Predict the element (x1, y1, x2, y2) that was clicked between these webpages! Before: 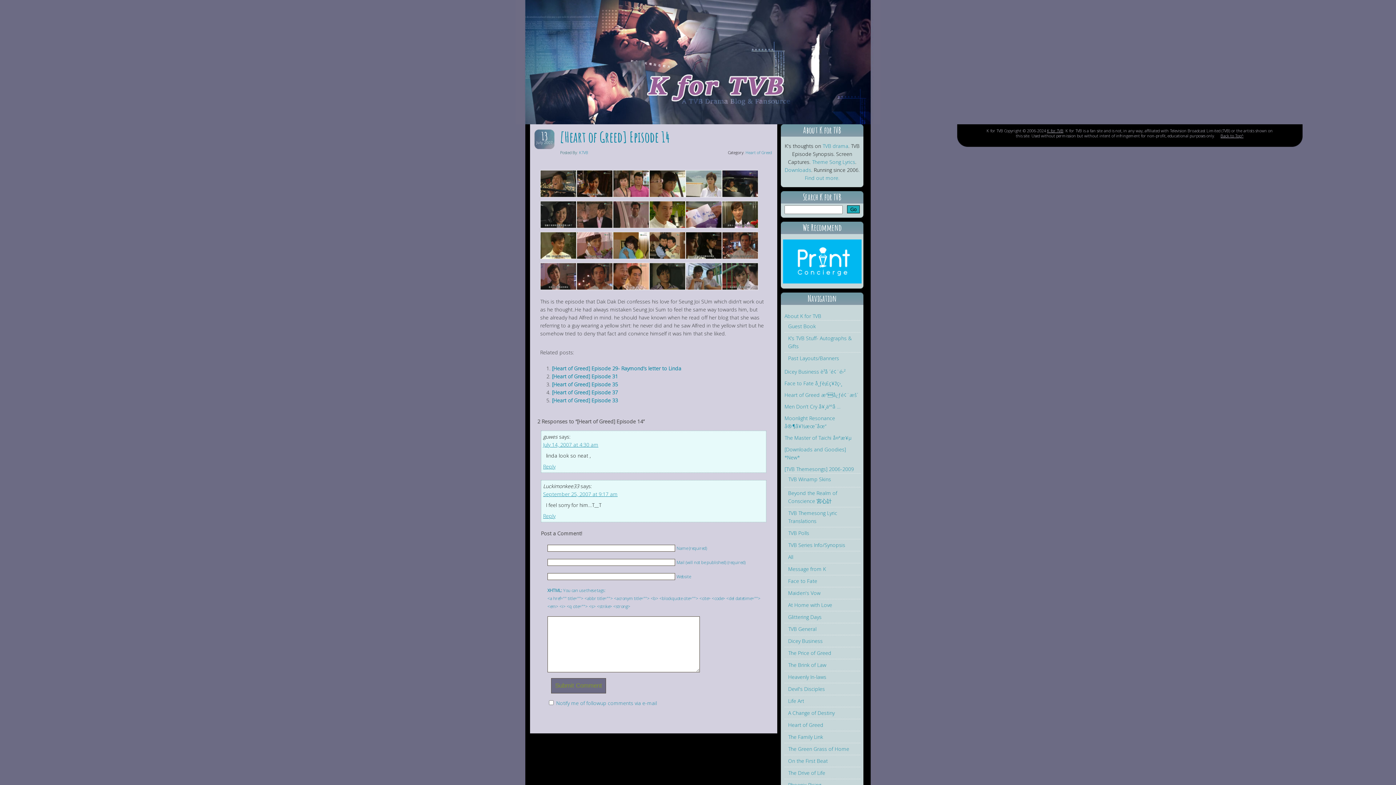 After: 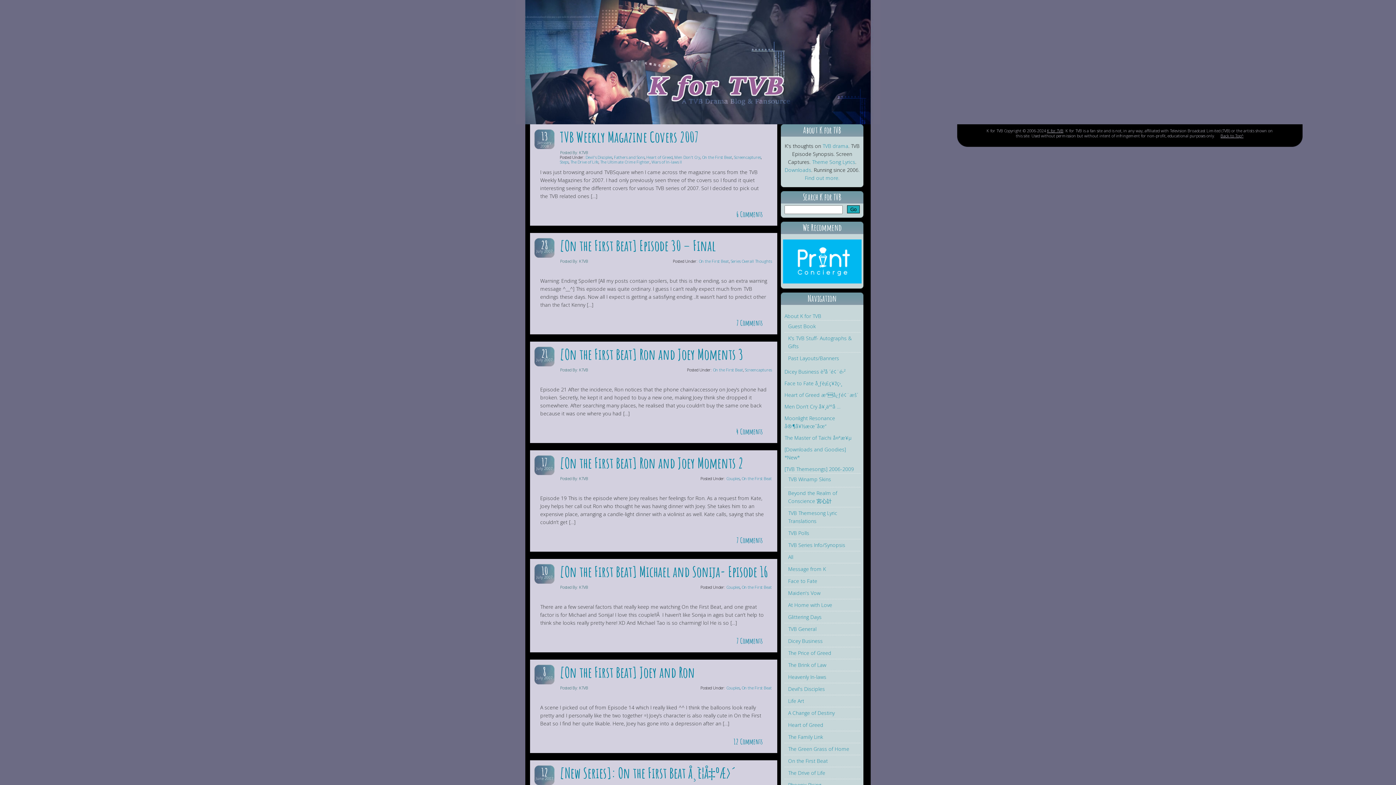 Action: bbox: (788, 757, 828, 764) label: On the First Beat